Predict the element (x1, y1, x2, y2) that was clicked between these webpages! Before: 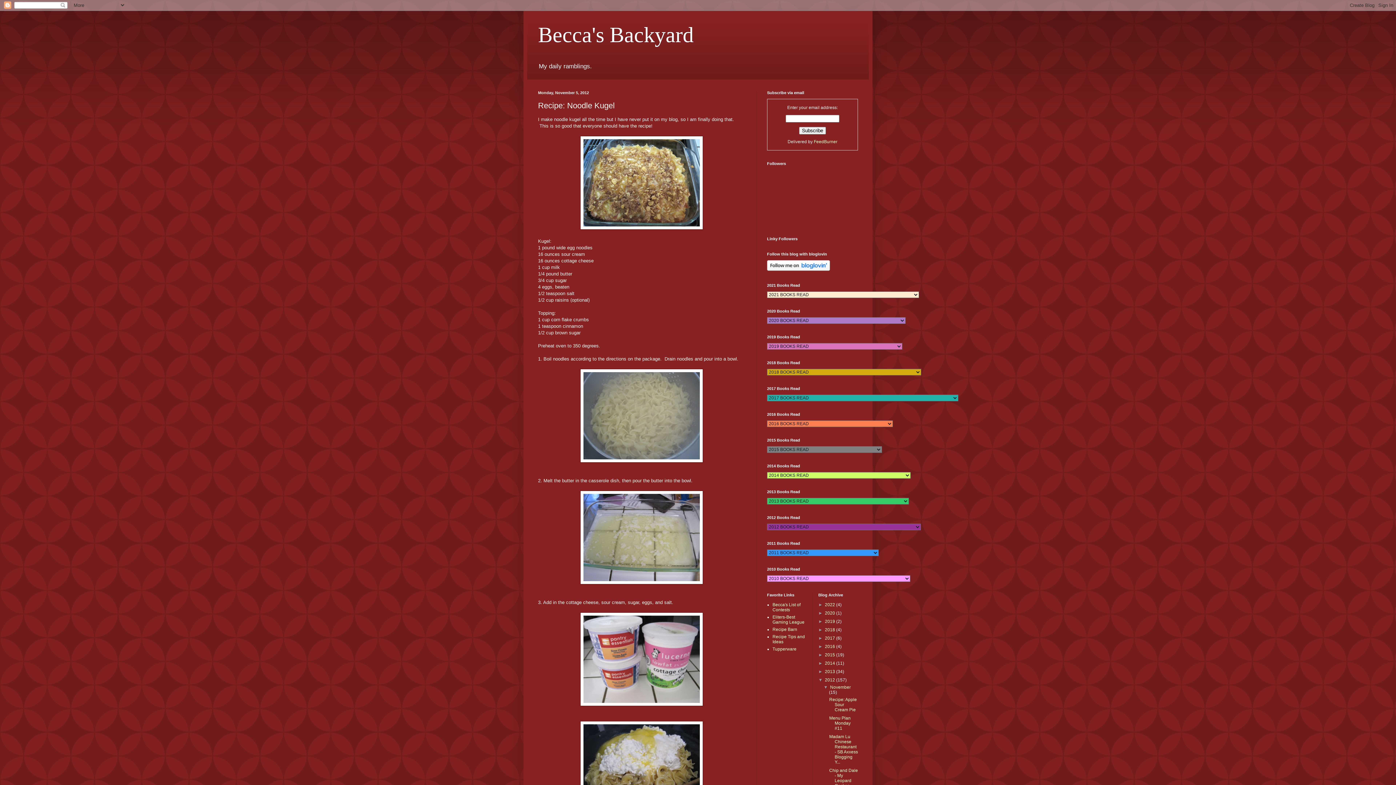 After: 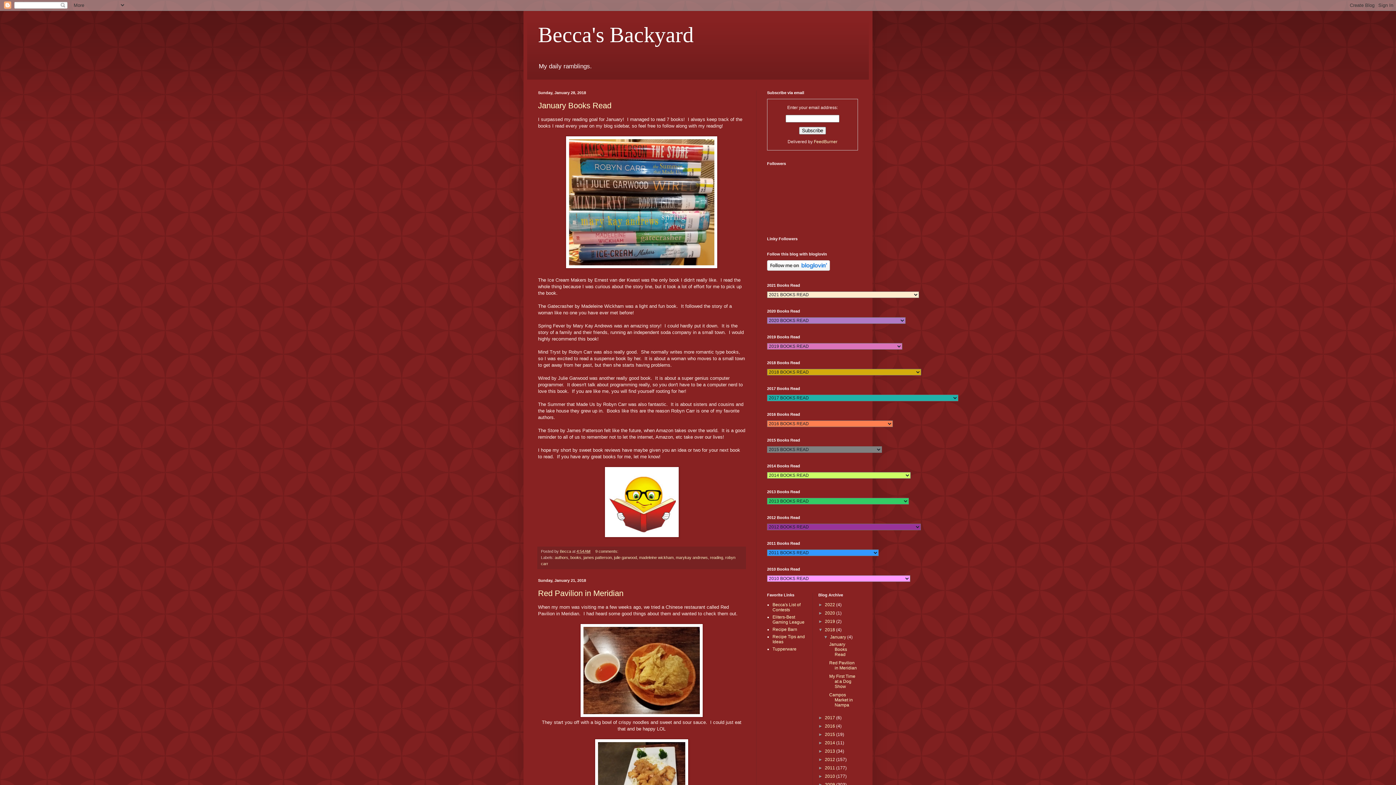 Action: bbox: (825, 627, 836, 632) label: 2018 